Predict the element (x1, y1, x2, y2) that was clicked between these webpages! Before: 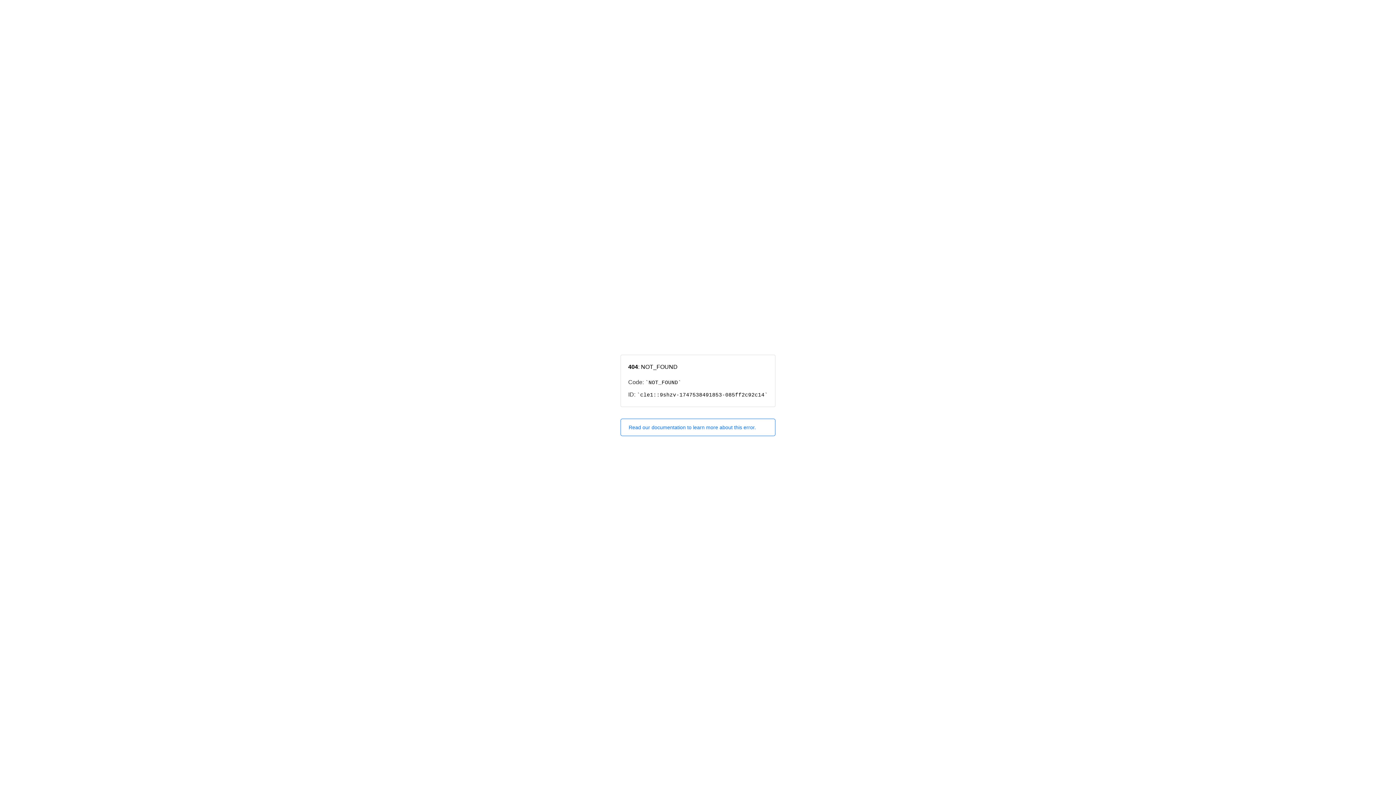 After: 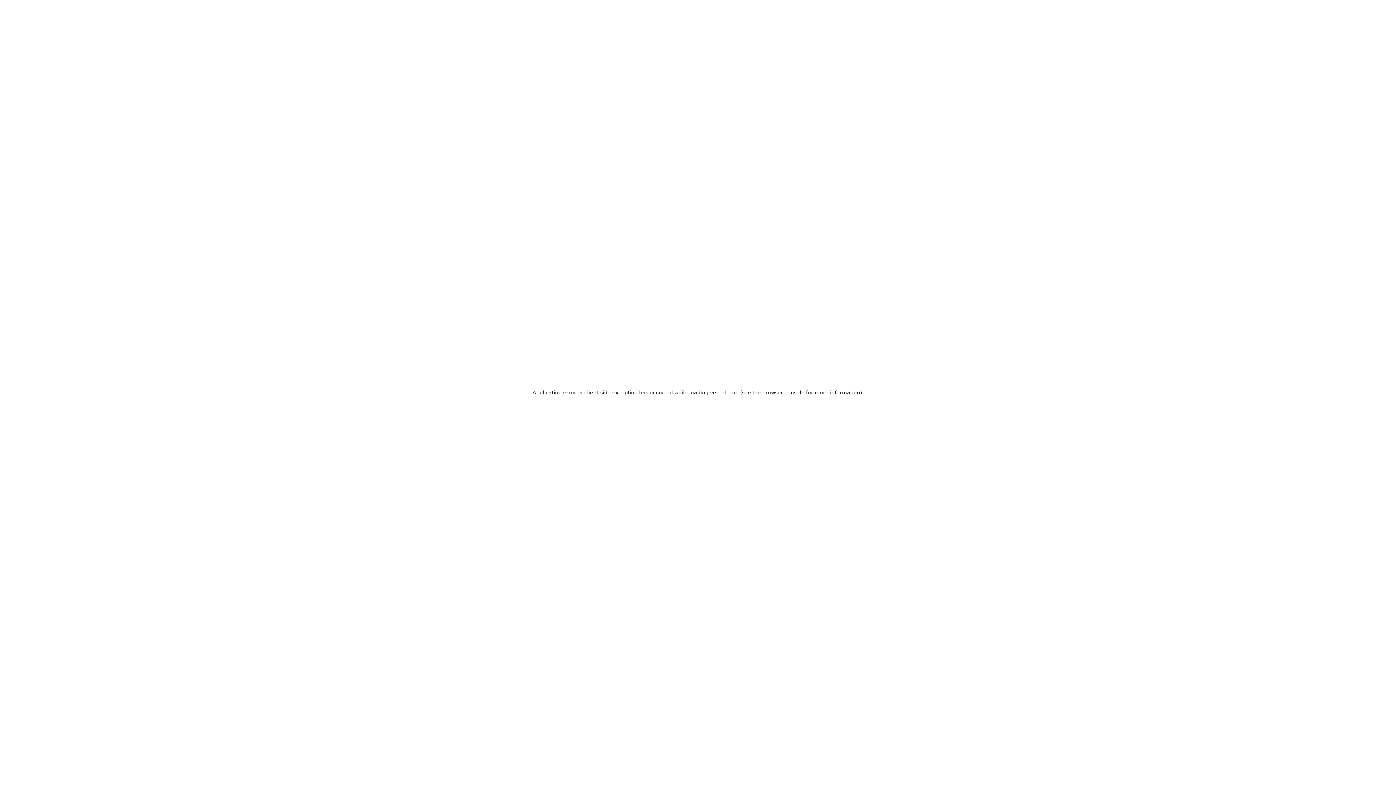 Action: label: Read our documentation to learn more about this error. bbox: (620, 418, 775, 436)